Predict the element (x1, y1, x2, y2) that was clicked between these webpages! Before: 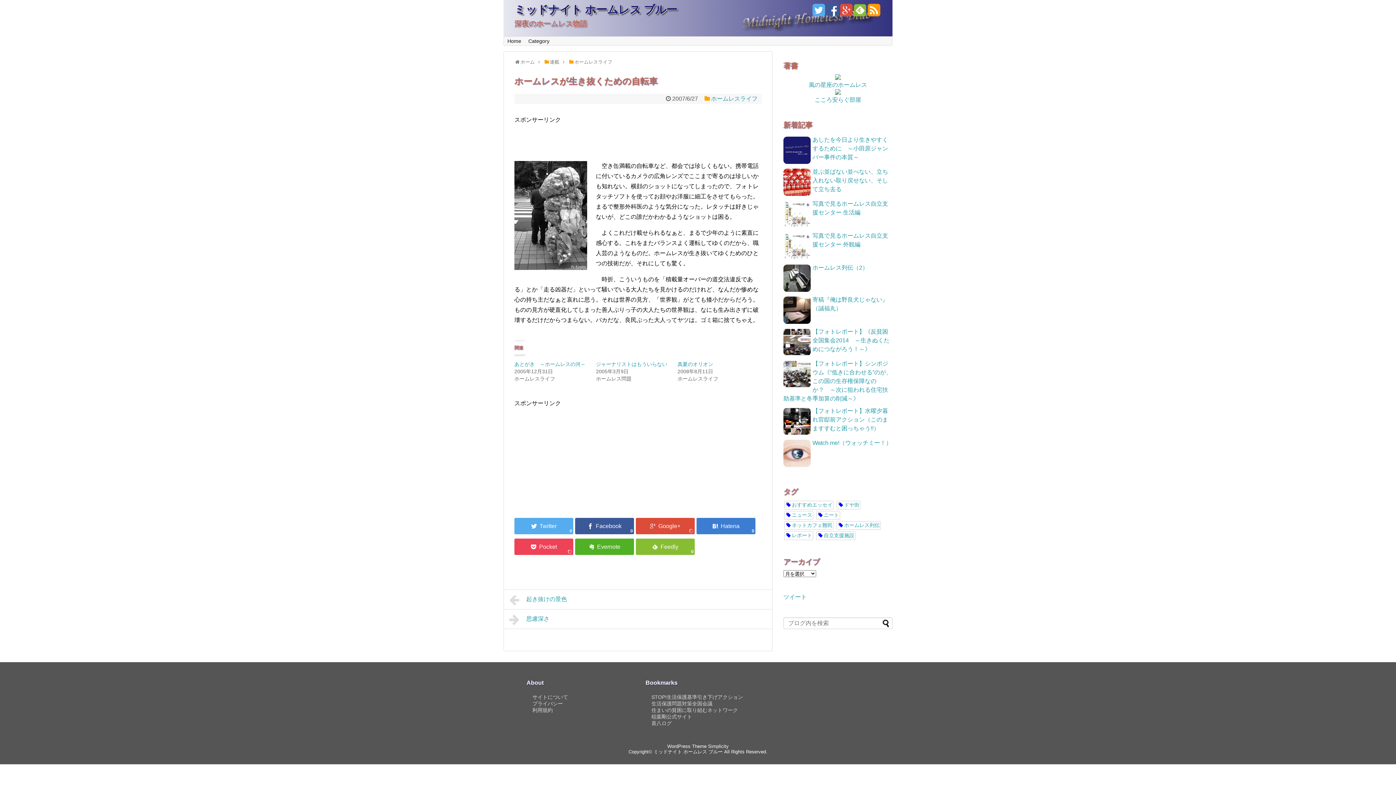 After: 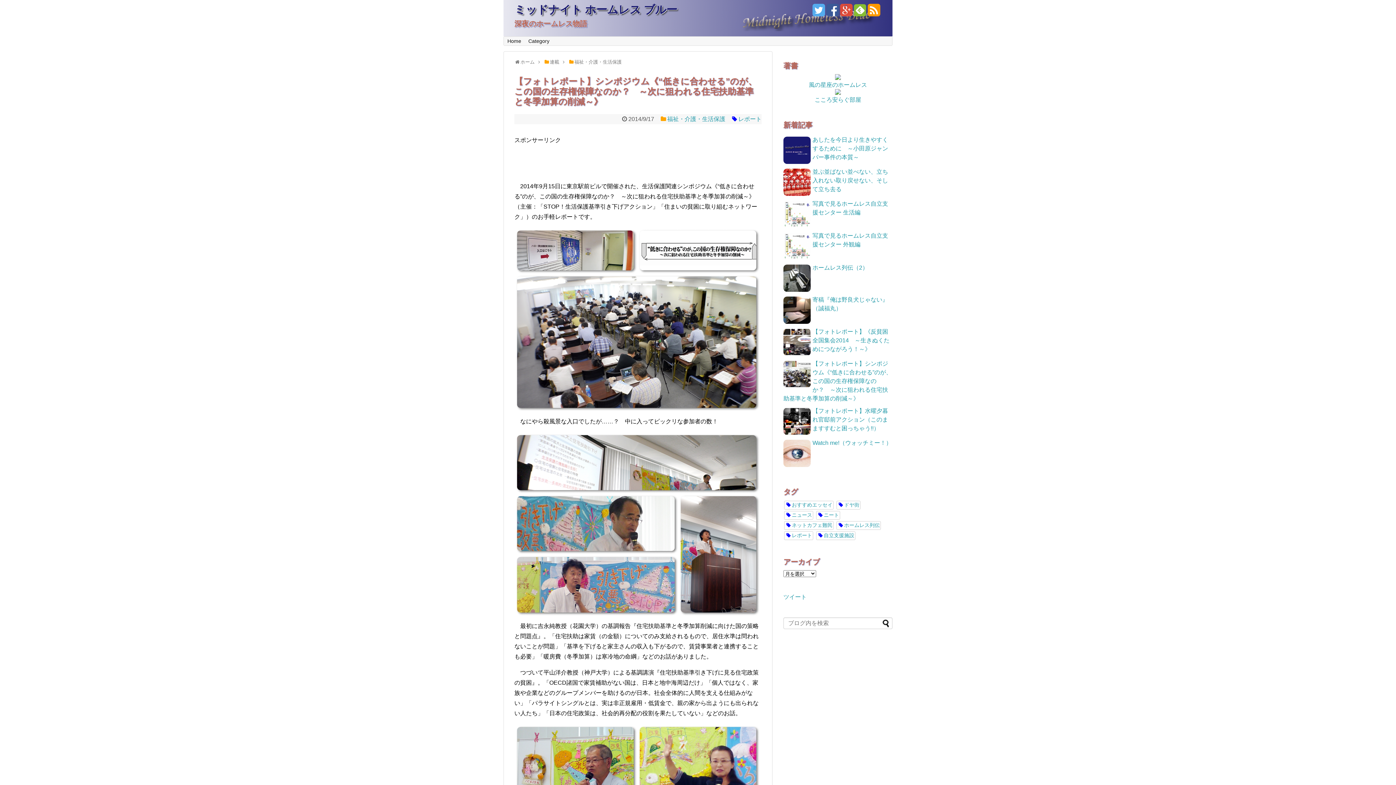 Action: bbox: (783, 360, 892, 401) label: 【フォトレポート】シンポジウム《“低きに合わせる”のが、この国の生存権保障なのか？　～次に狙われる住宅扶助基準と冬季加算の削減～》